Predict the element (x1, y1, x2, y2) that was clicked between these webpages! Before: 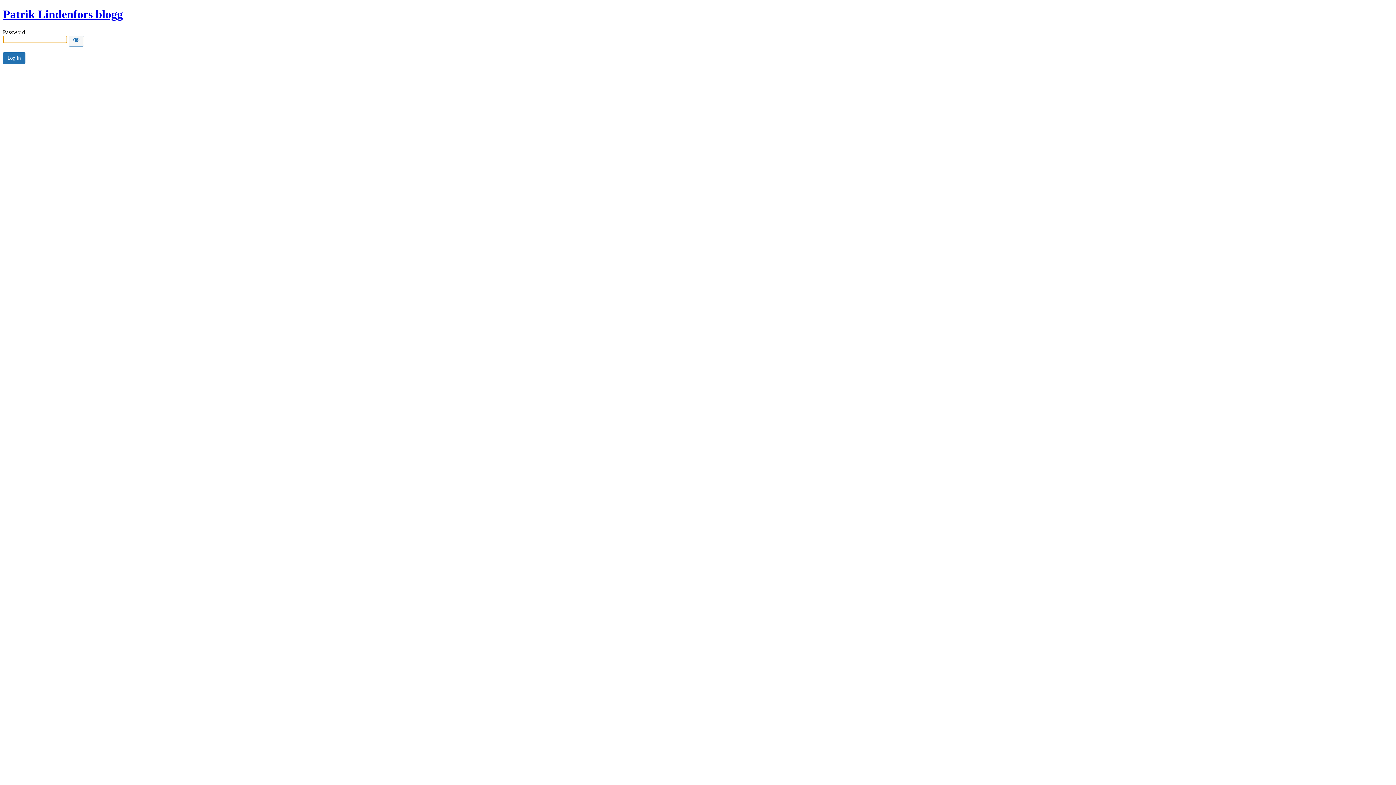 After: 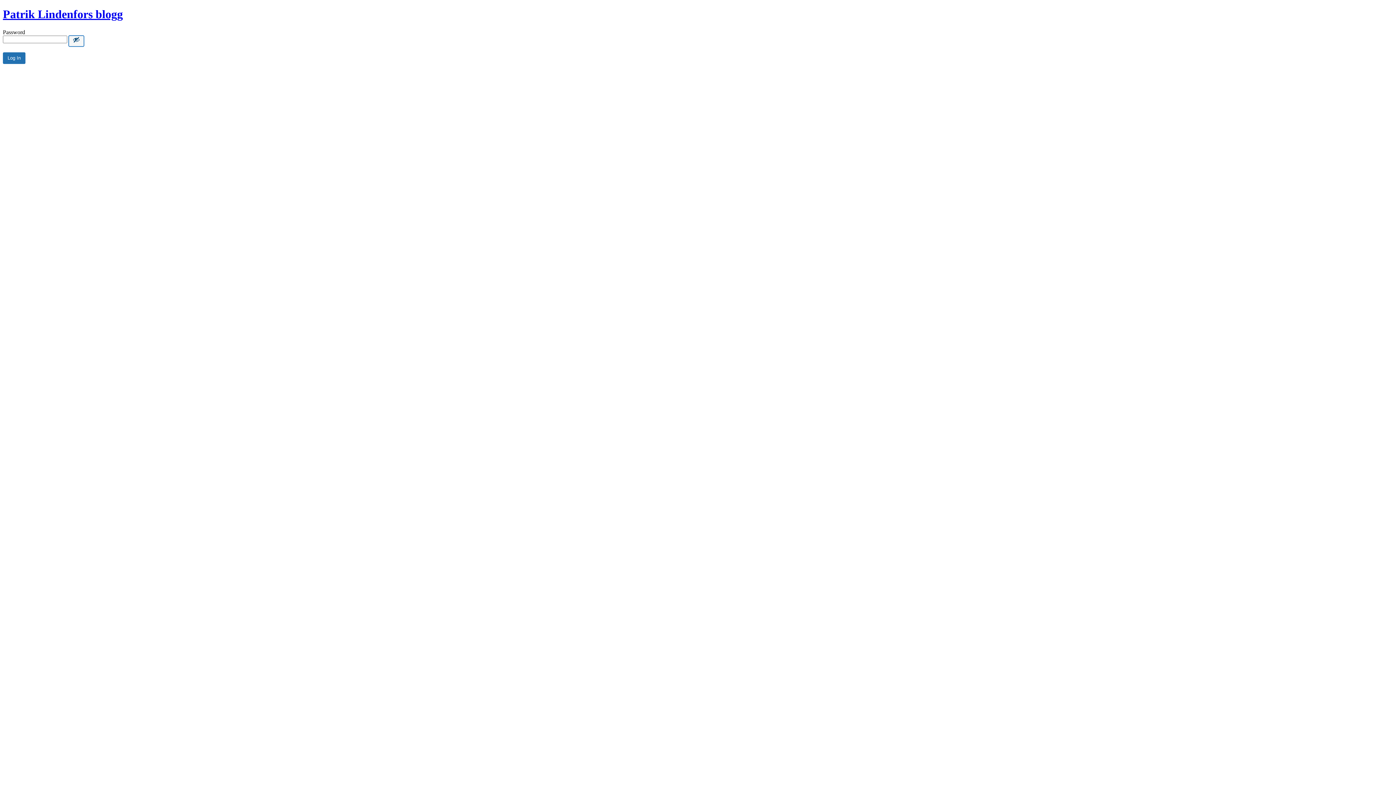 Action: bbox: (68, 35, 84, 46) label: Show password